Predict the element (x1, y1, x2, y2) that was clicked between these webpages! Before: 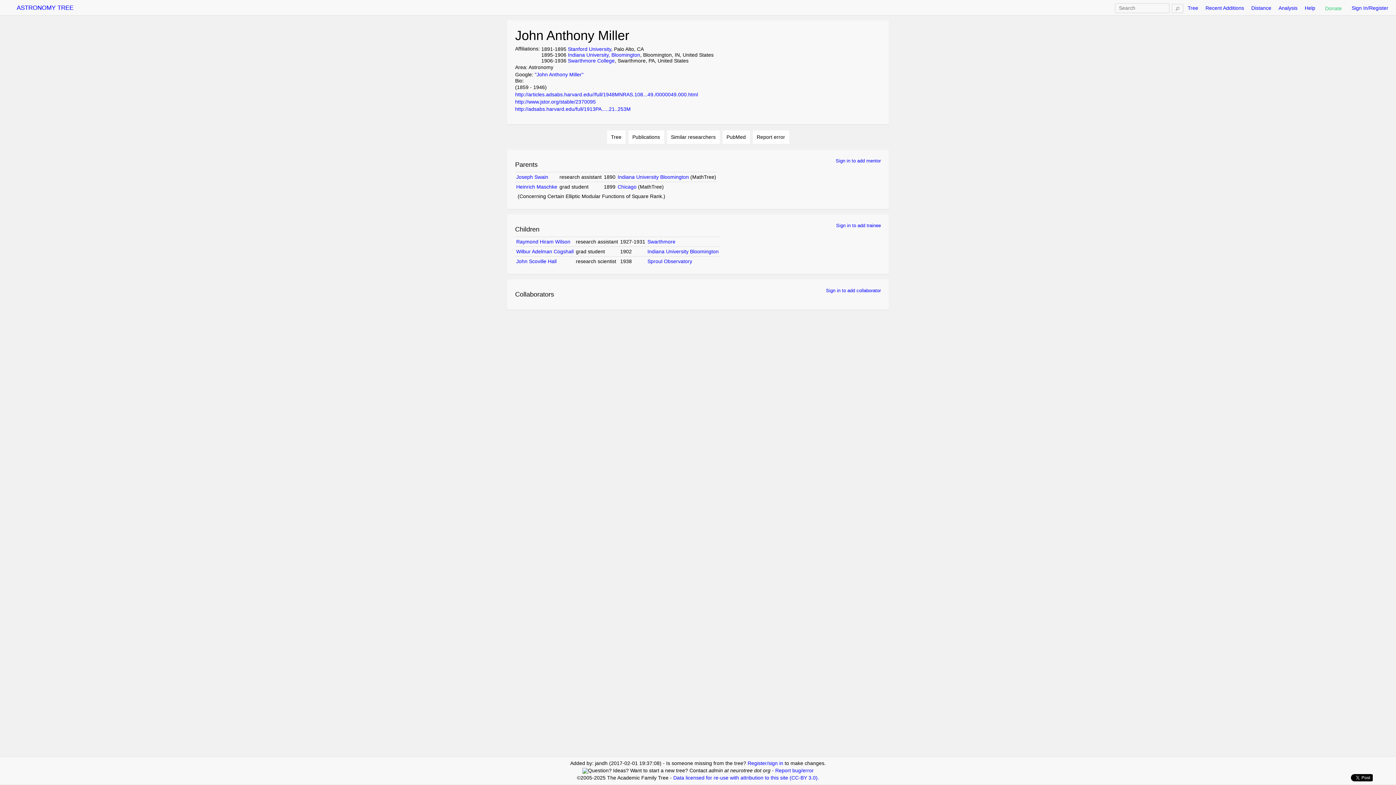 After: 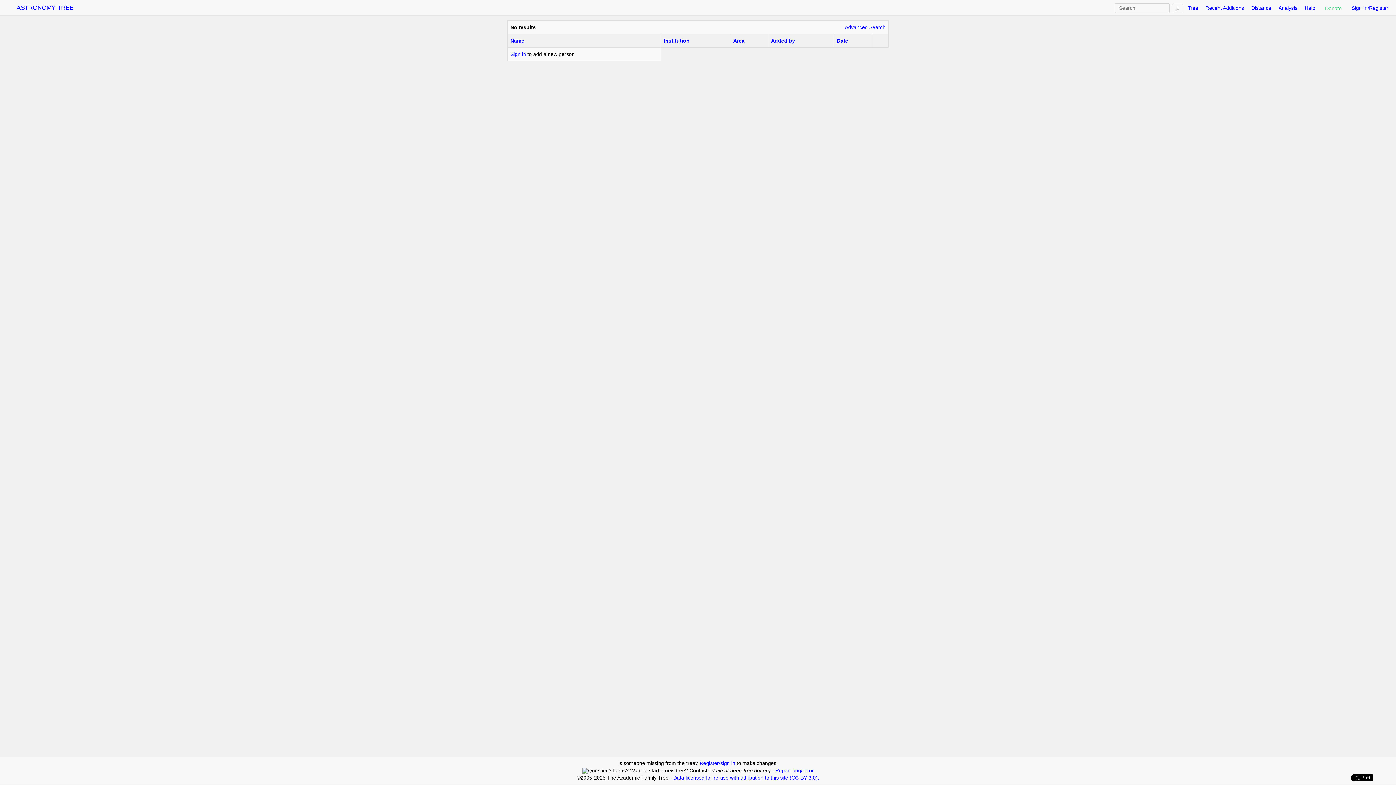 Action: bbox: (1172, 4, 1183, 13)